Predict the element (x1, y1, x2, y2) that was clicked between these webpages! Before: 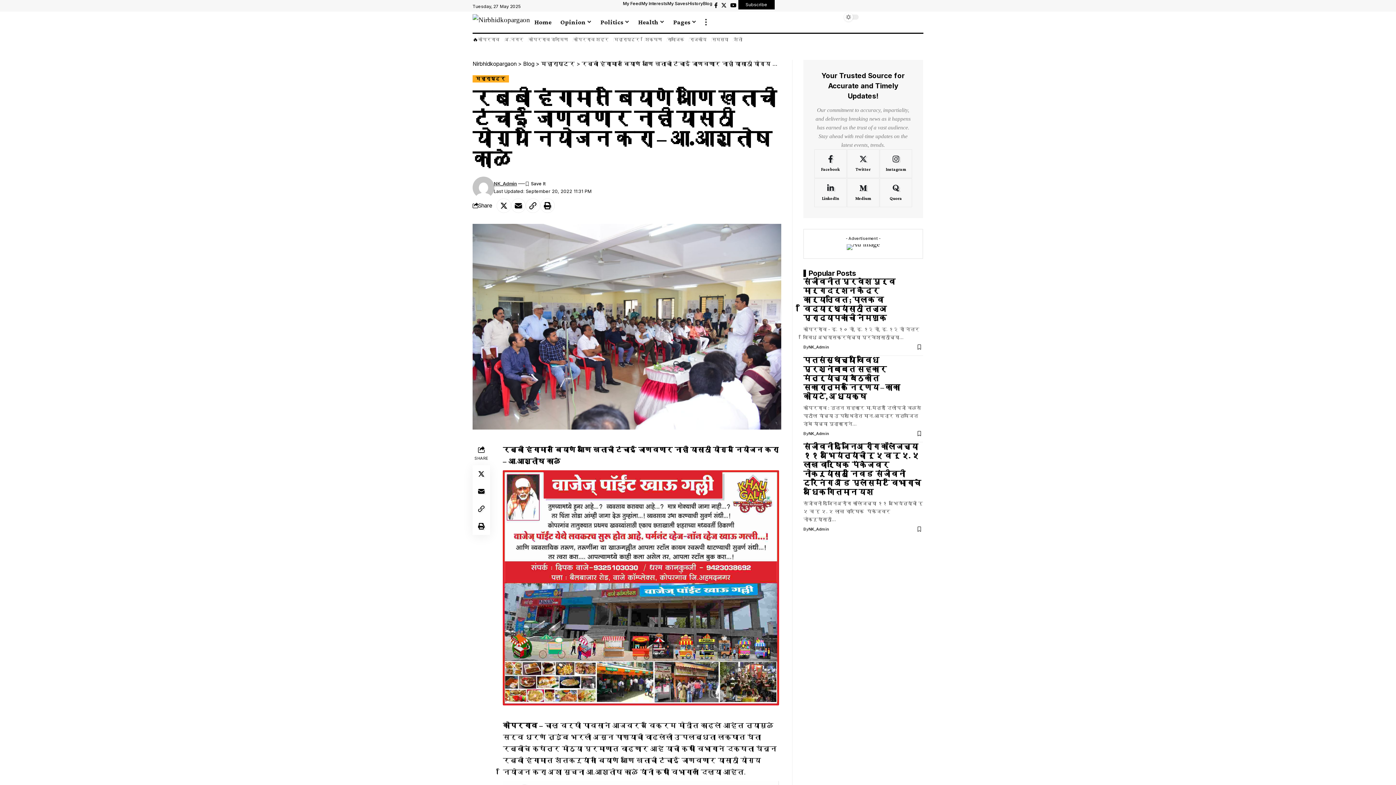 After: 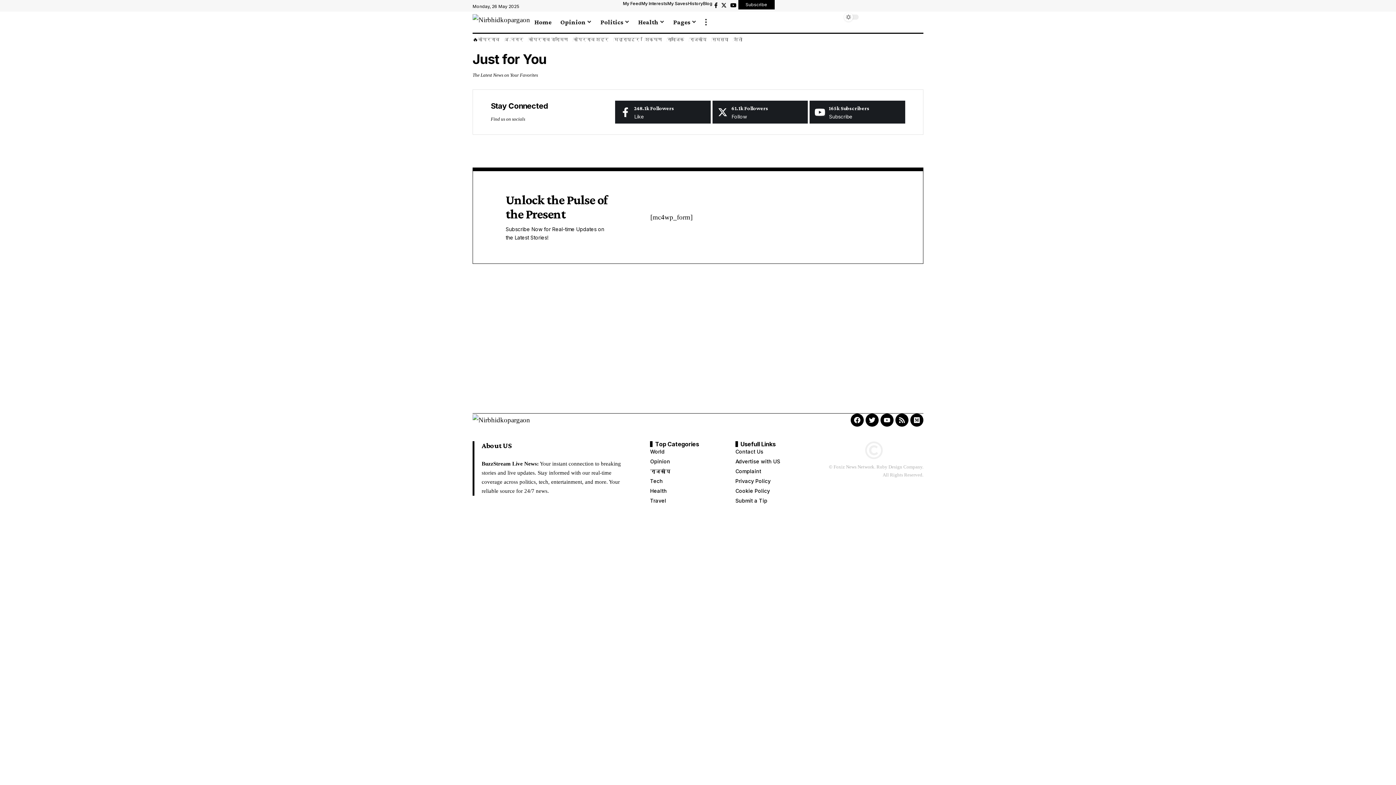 Action: label: My Feed bbox: (623, 0, 641, 7)